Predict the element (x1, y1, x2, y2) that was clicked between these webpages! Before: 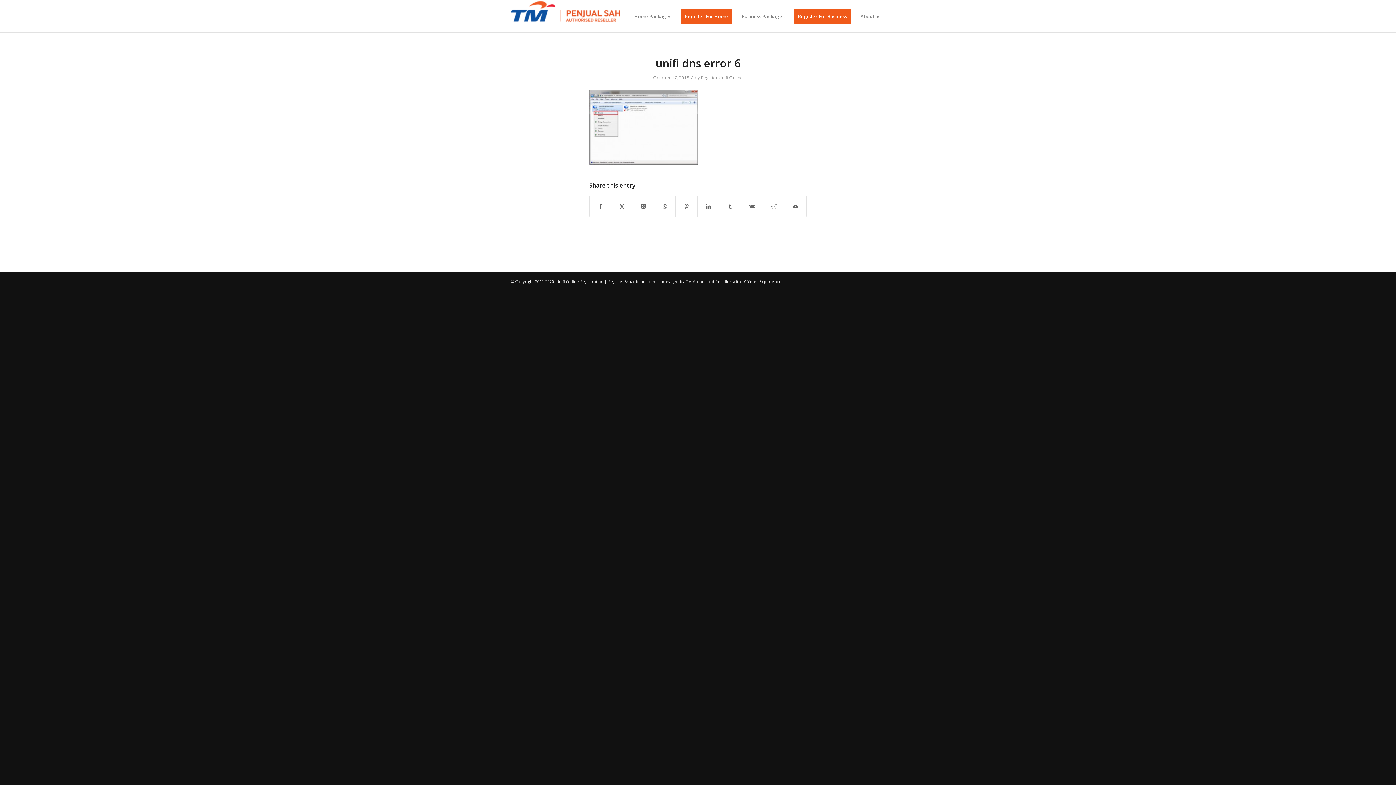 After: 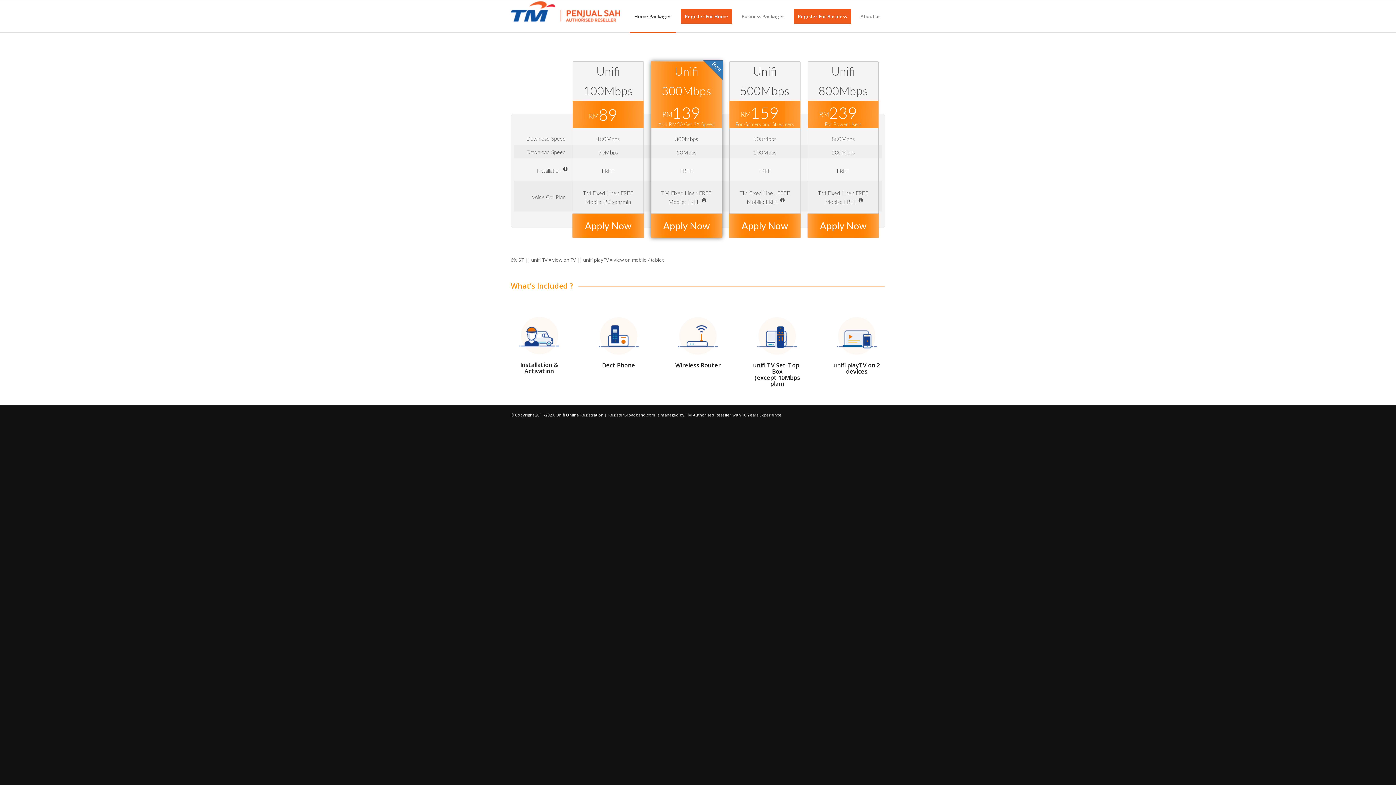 Action: label: Home Packages bbox: (629, 0, 676, 32)